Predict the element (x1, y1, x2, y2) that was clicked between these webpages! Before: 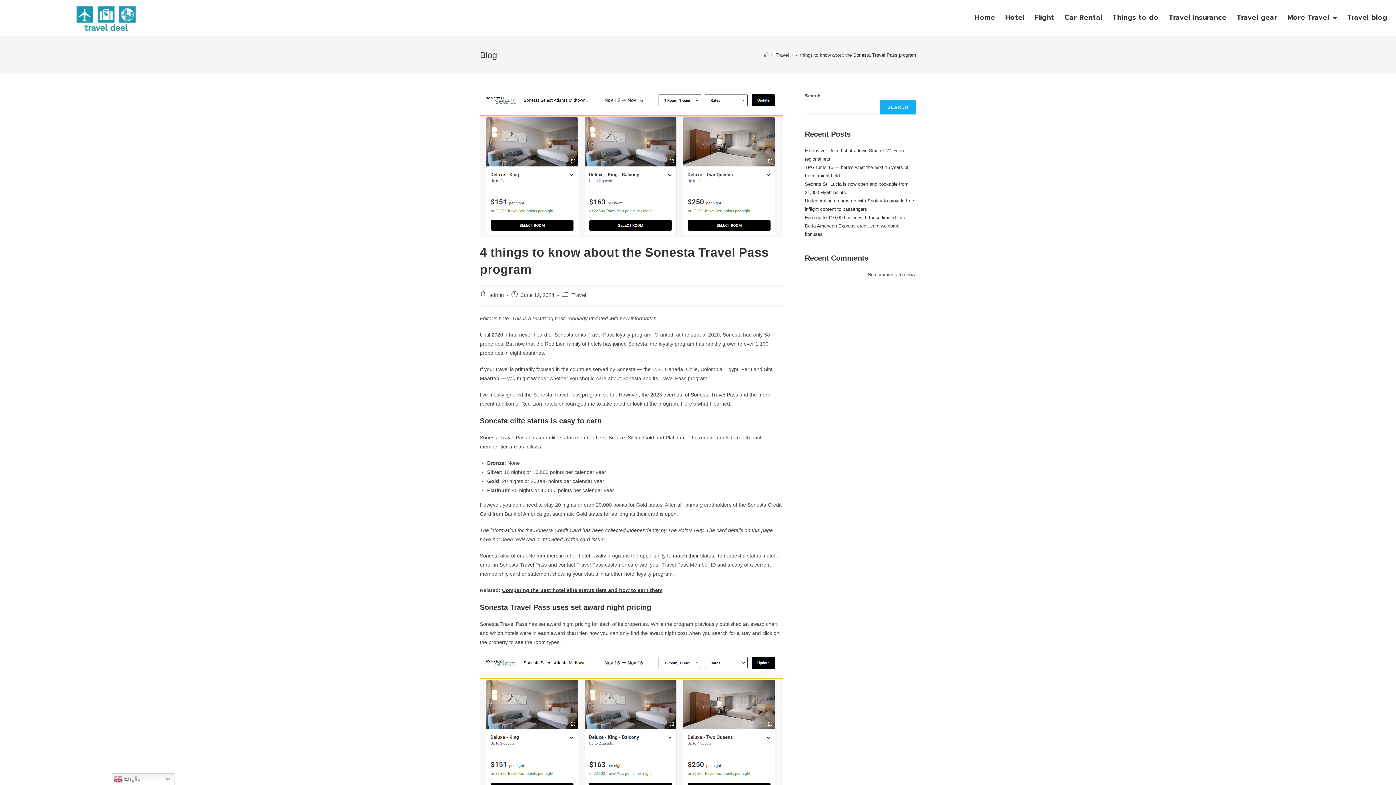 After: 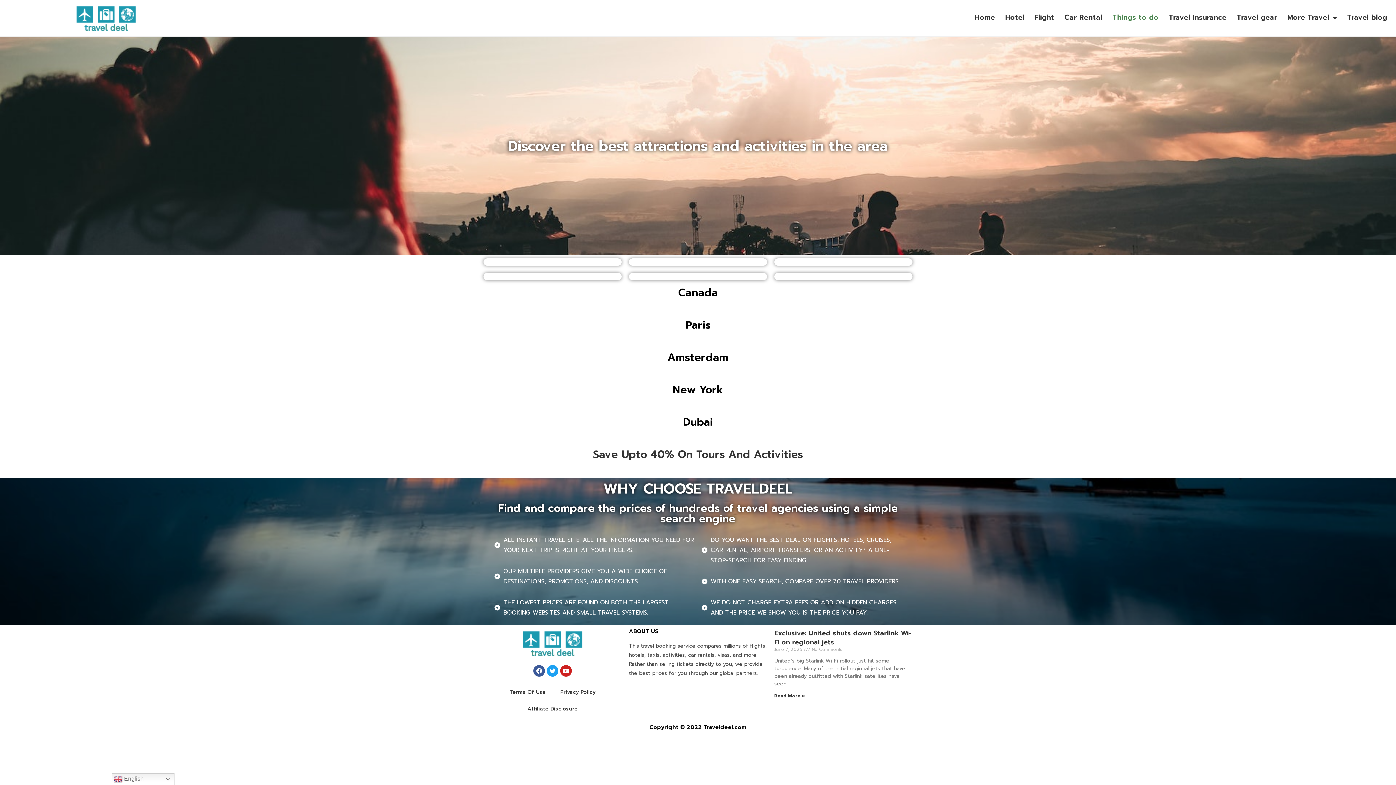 Action: bbox: (1107, 3, 1163, 31) label: Things to do